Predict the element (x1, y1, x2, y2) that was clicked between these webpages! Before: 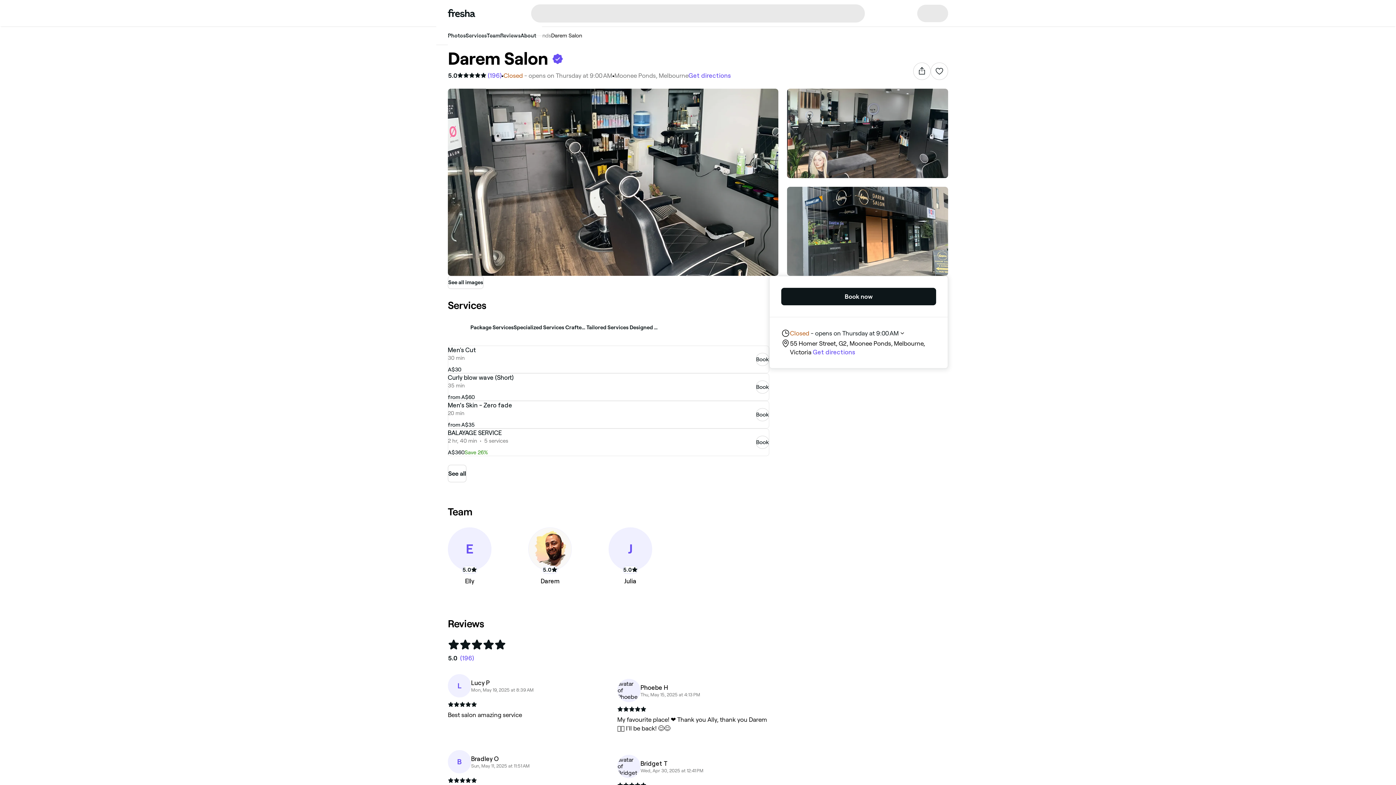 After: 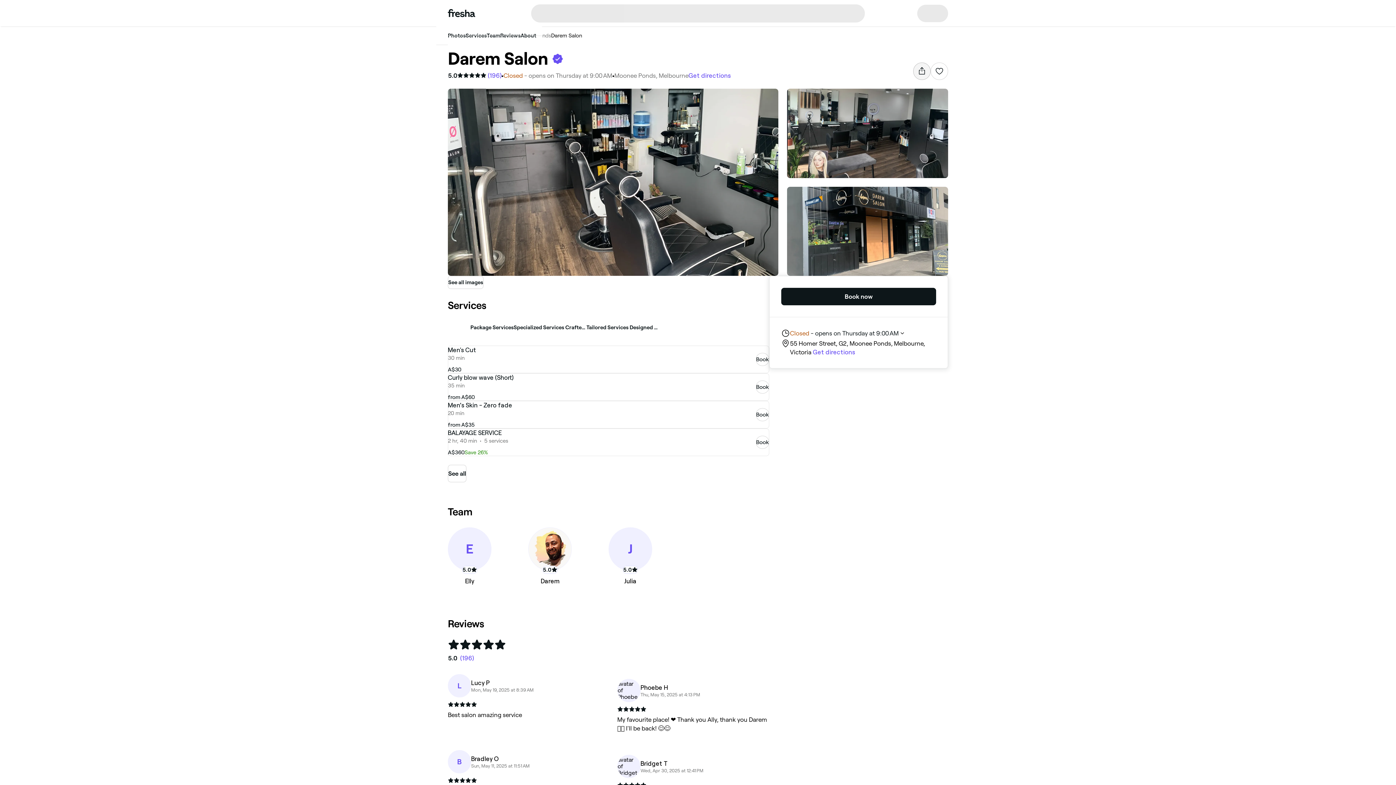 Action: bbox: (913, 62, 930, 80) label: Share